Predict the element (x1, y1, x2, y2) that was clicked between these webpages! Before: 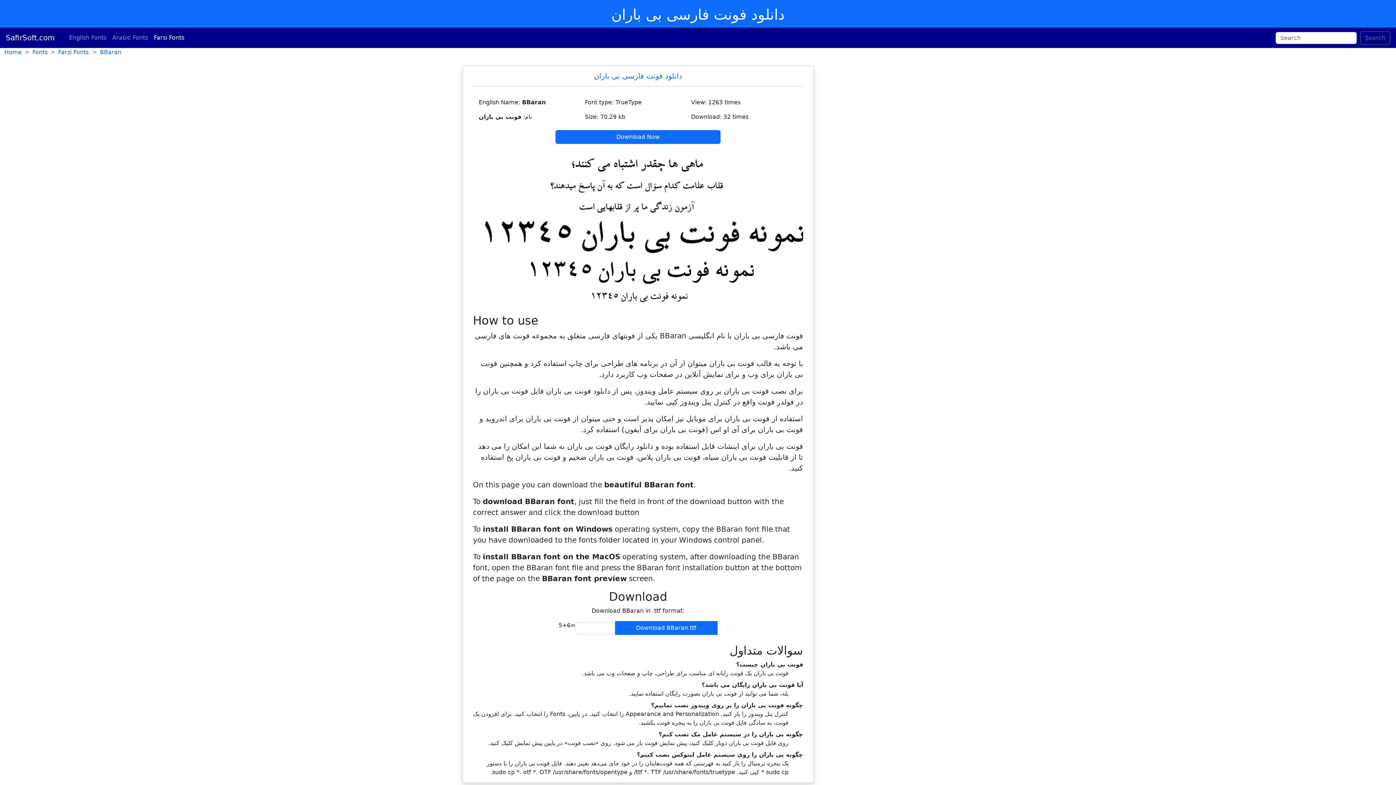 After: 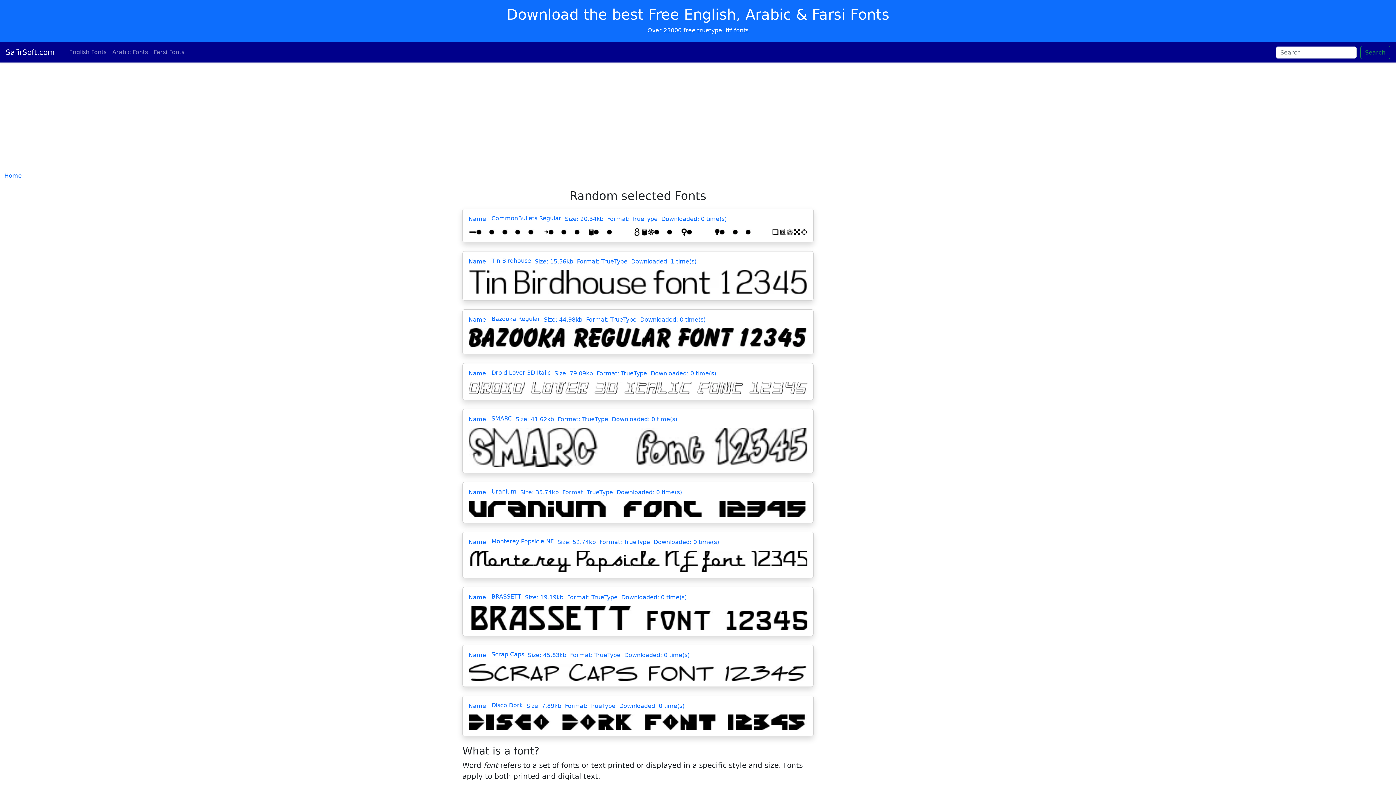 Action: label: Home bbox: (4, 48, 21, 55)